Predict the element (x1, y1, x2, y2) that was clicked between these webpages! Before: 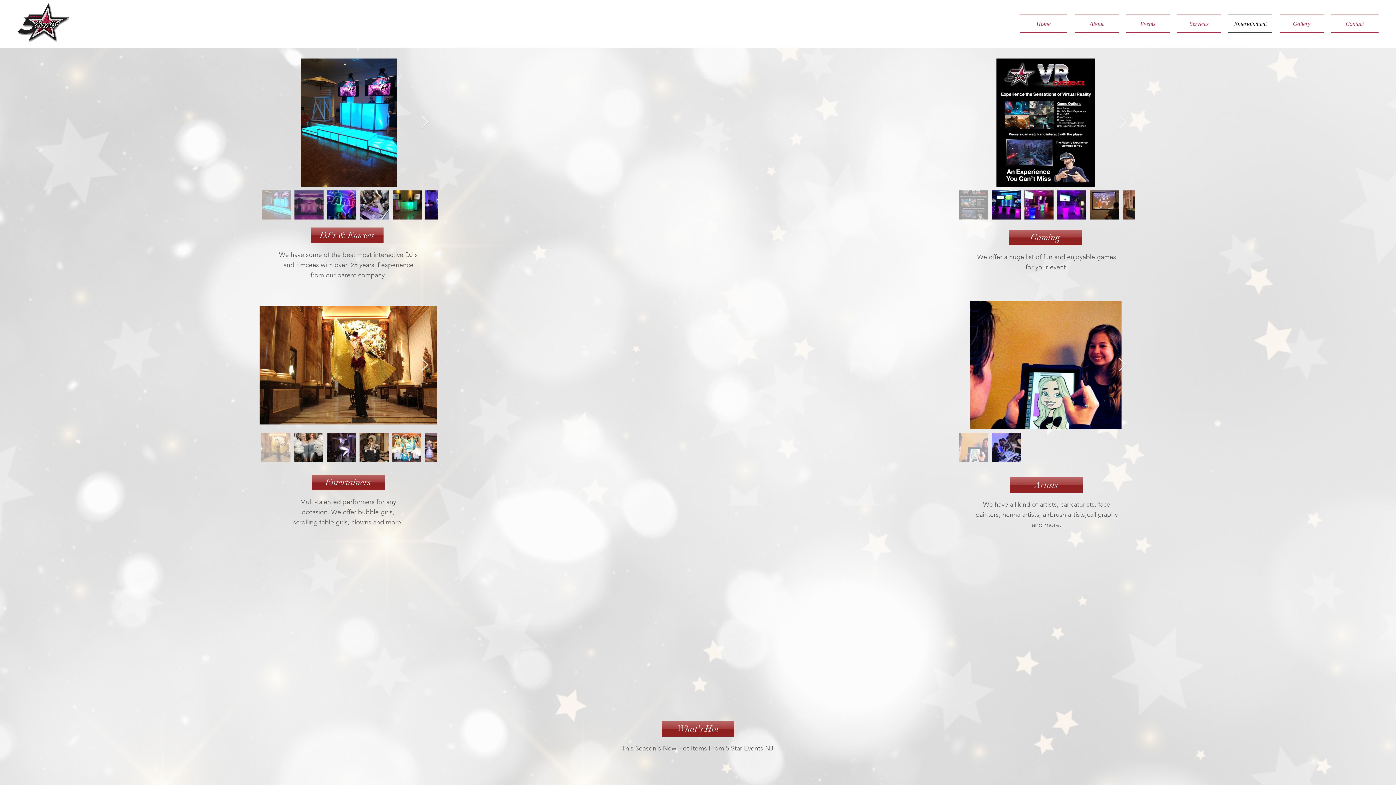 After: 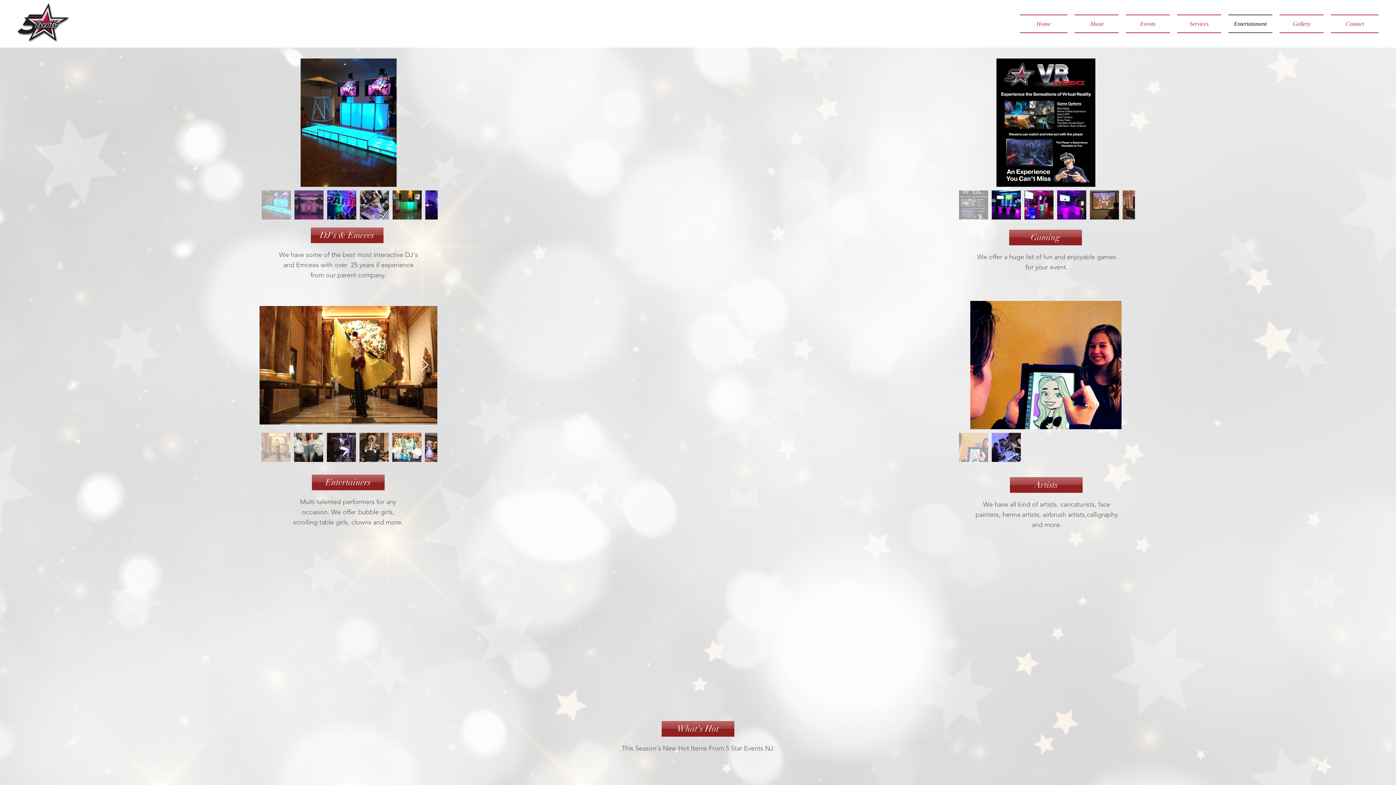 Action: label: Next Item bbox: (420, 358, 428, 372)